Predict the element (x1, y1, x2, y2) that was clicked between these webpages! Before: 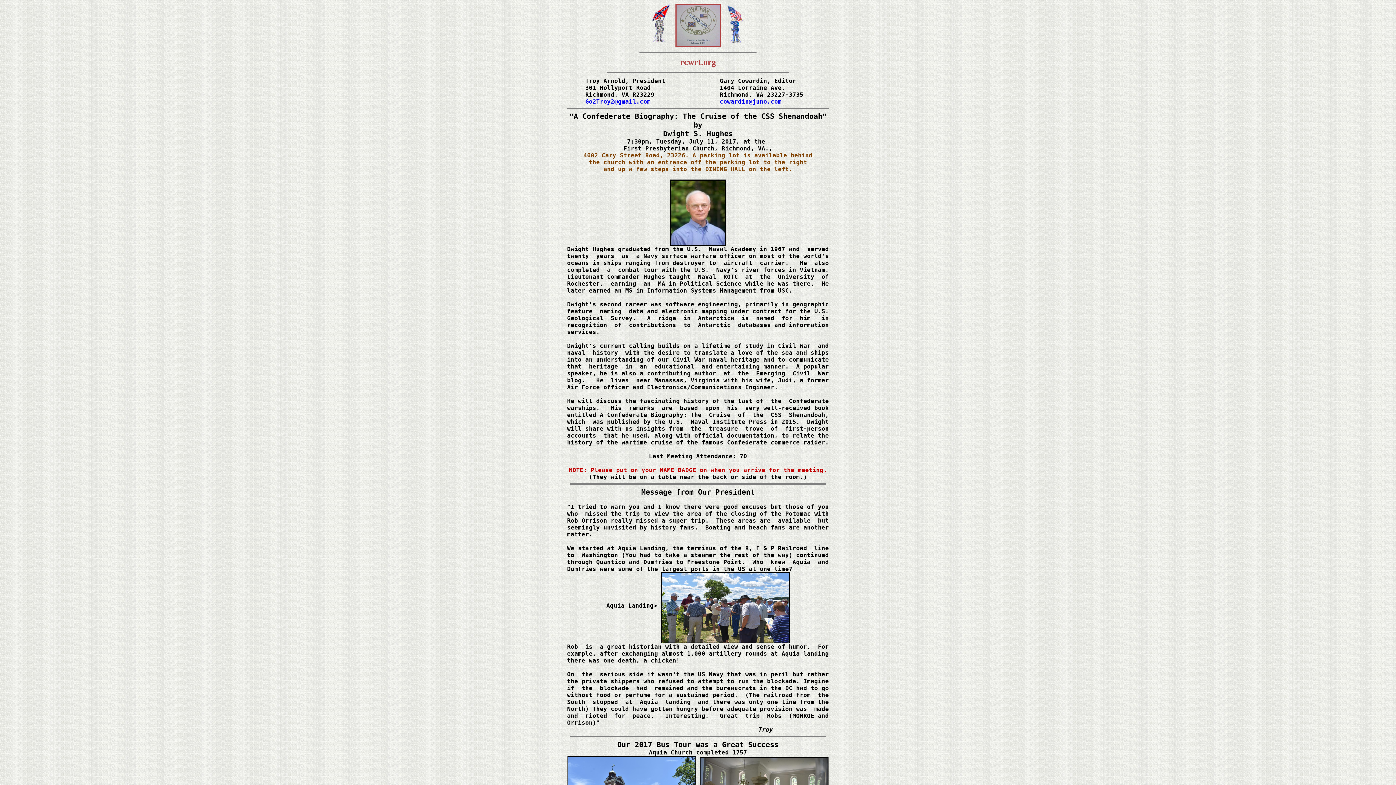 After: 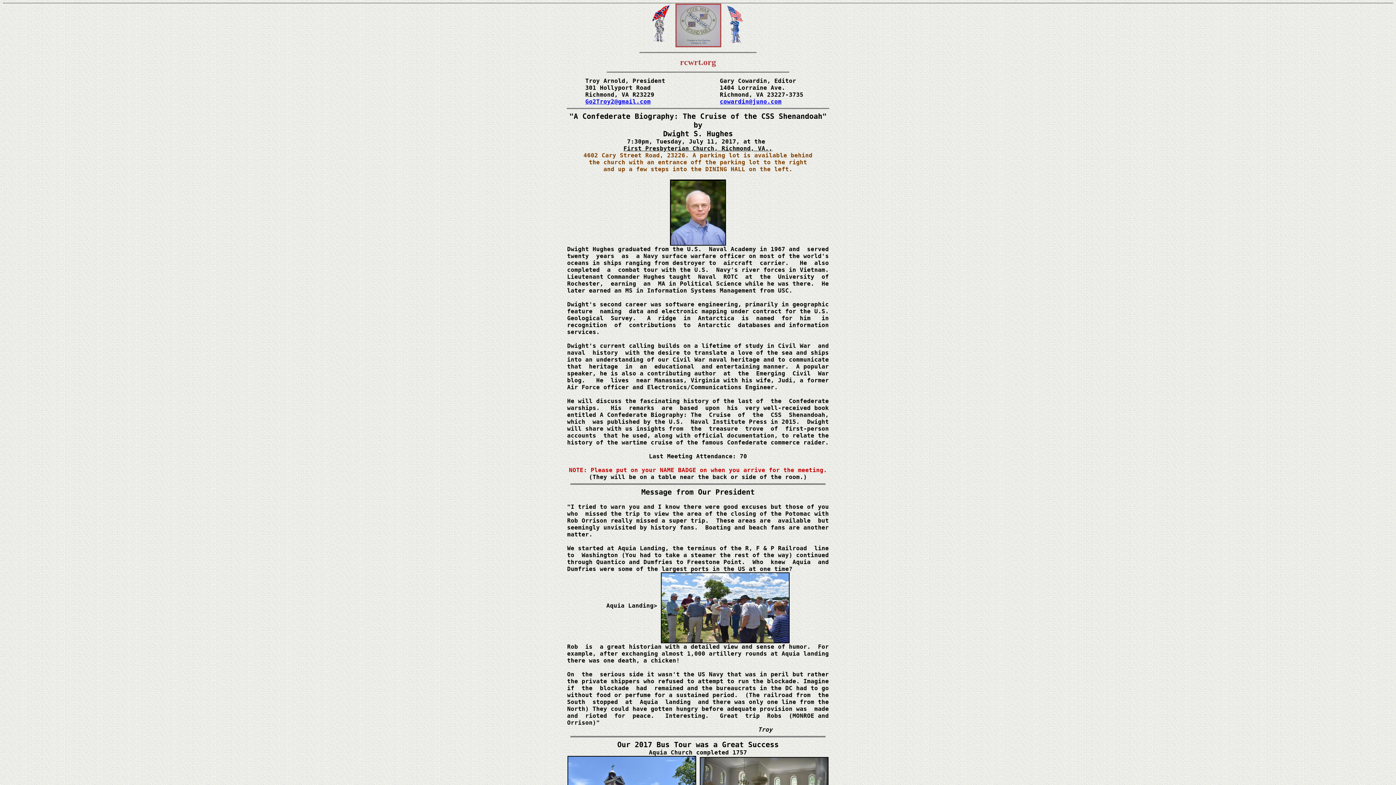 Action: label: Go2Troy2@gmail.com bbox: (585, 98, 650, 105)